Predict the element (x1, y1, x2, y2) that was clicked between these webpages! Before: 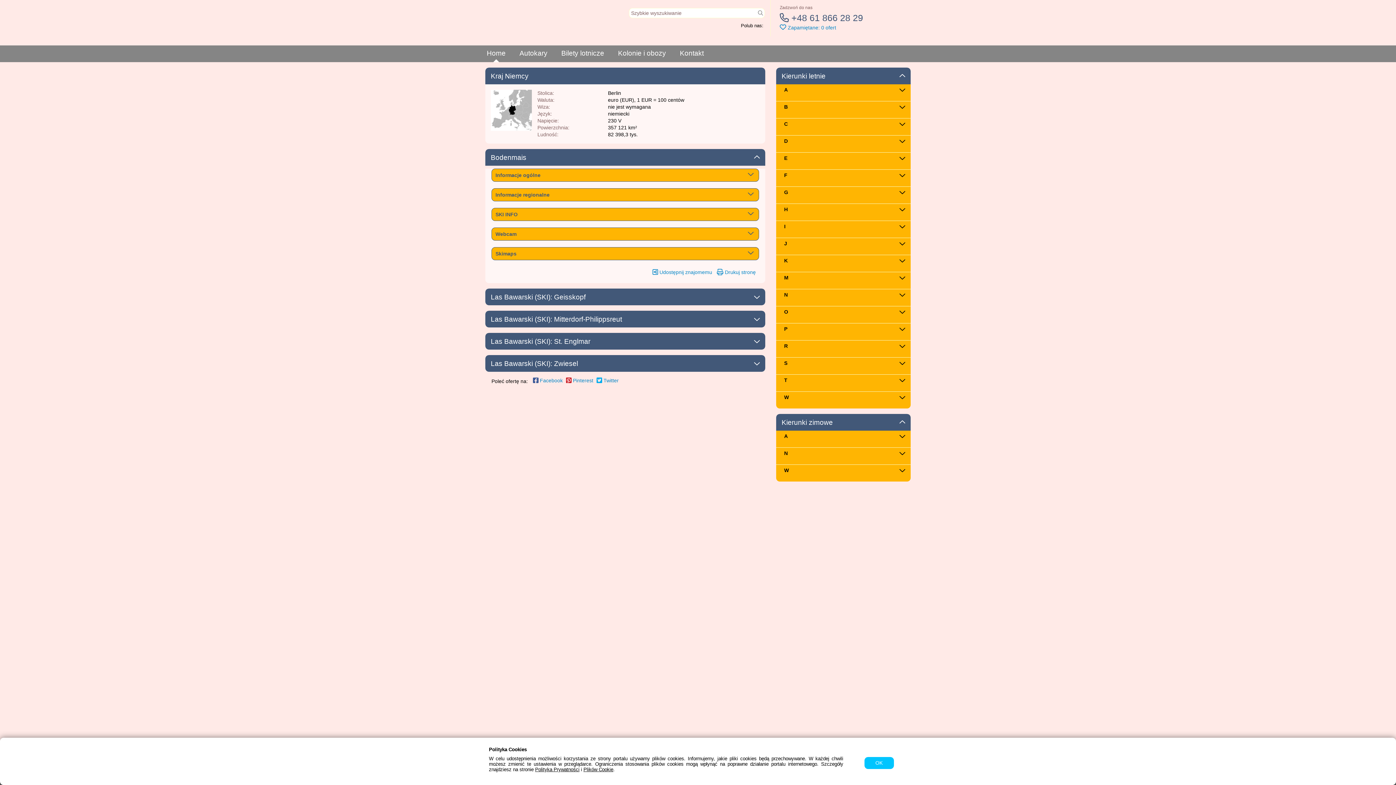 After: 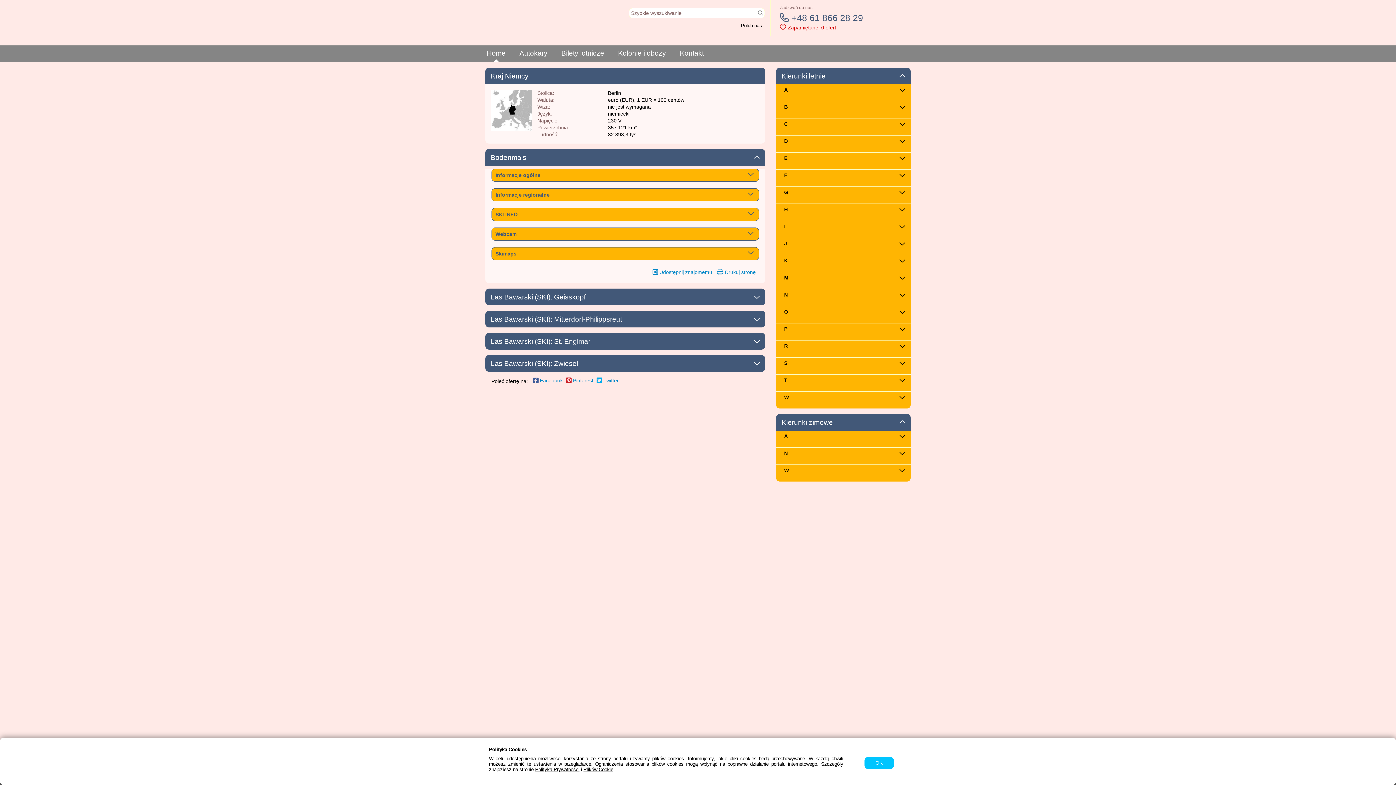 Action: bbox: (779, 24, 836, 30) label:  Zapamiętane: 0 ofert